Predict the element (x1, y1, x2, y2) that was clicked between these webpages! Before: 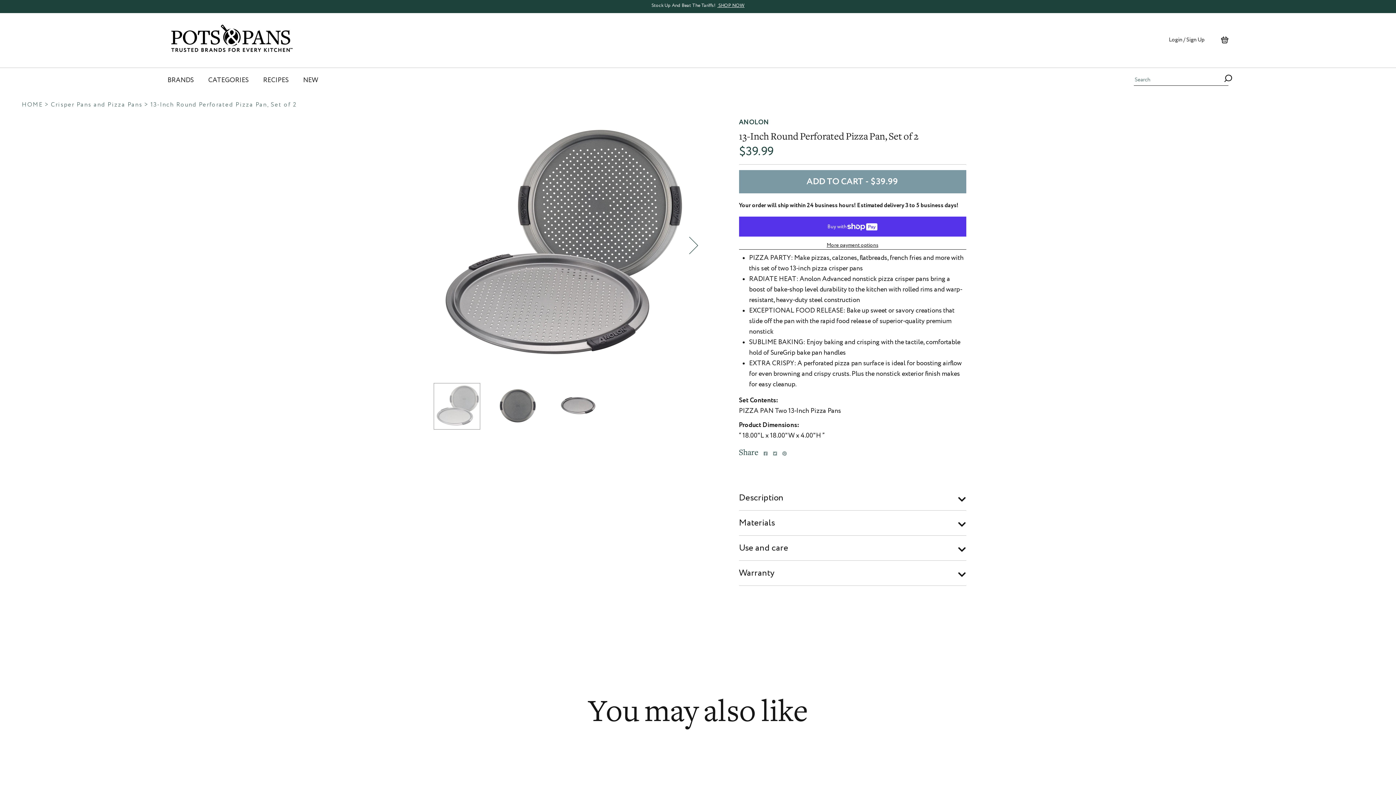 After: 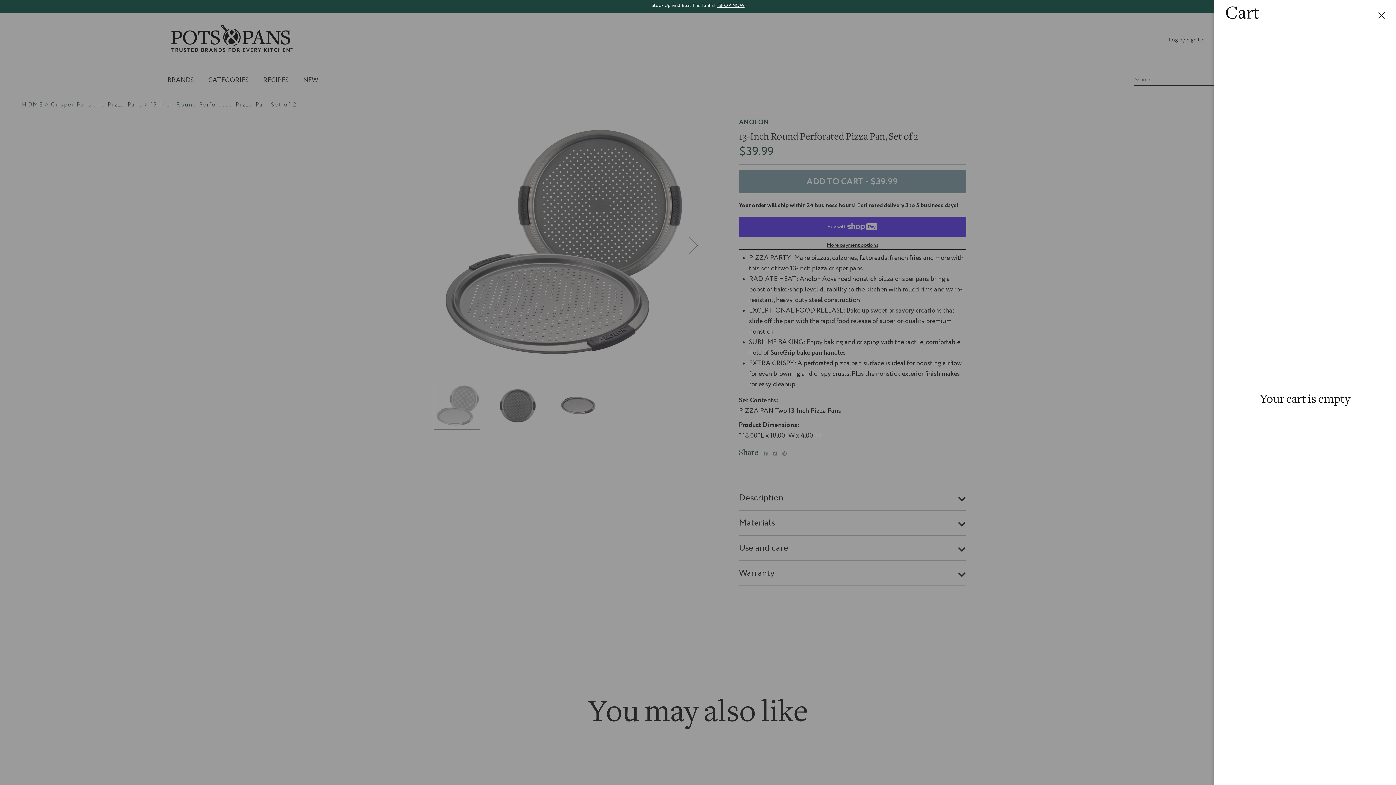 Action: label: Open cart bbox: (1221, 36, 1228, 43)